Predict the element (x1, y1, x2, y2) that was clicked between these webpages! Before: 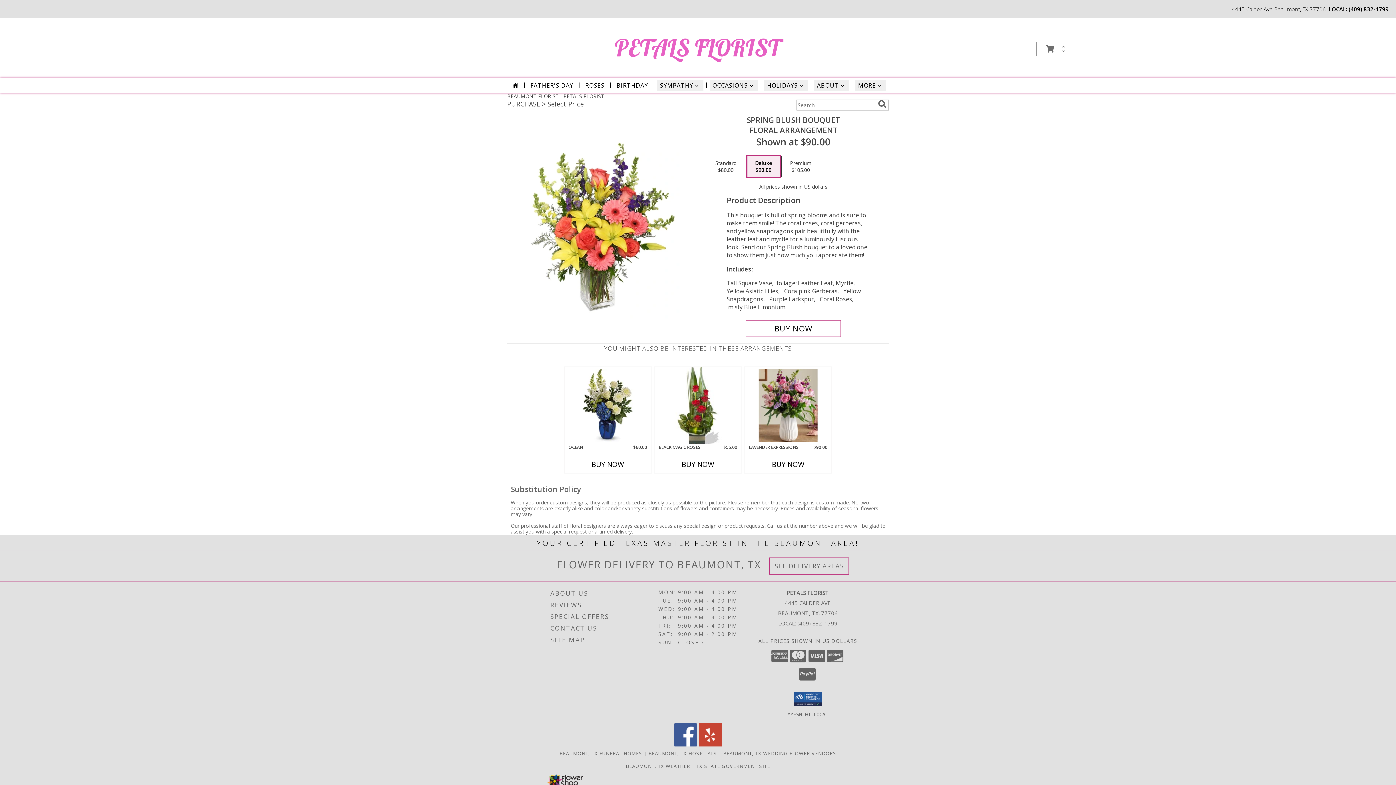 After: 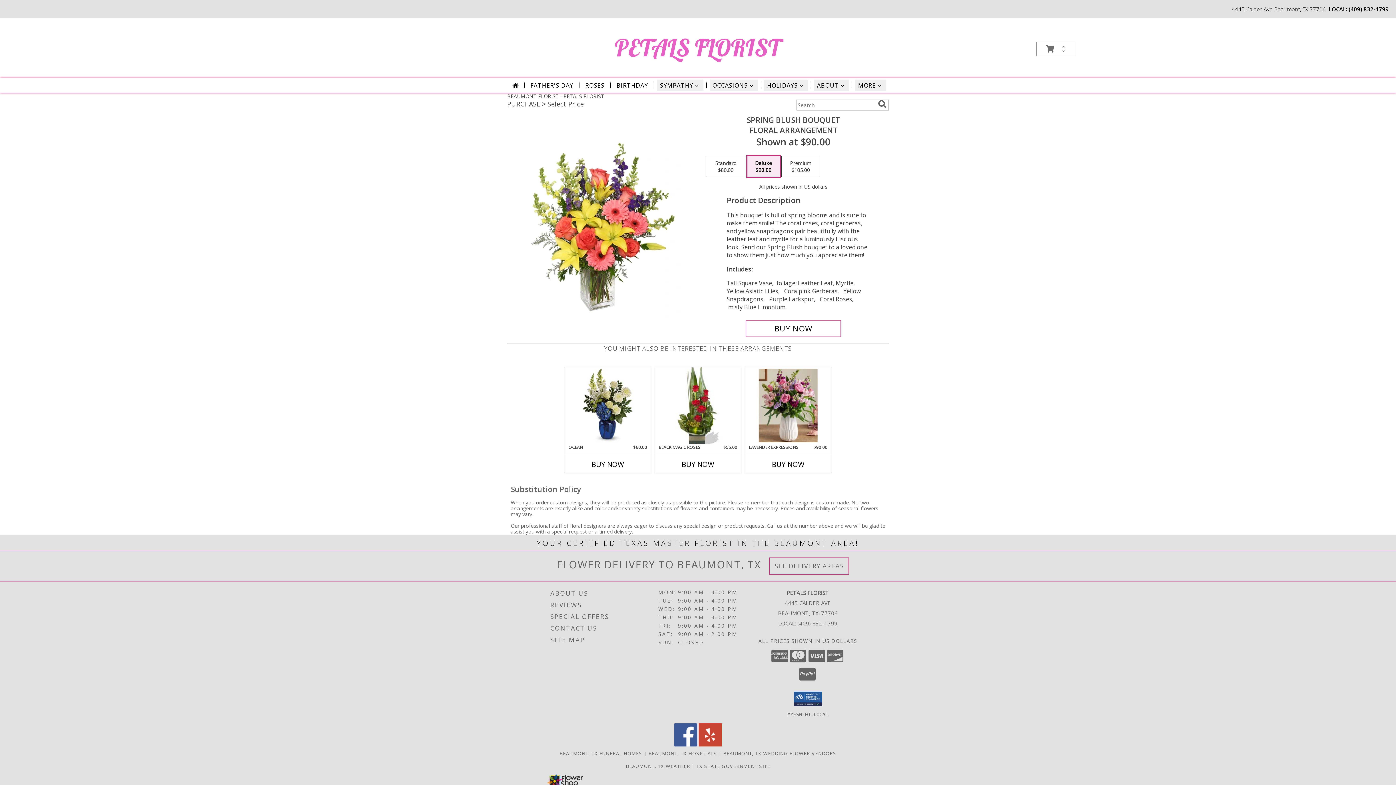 Action: bbox: (698, 741, 722, 748) label: View our Yelp